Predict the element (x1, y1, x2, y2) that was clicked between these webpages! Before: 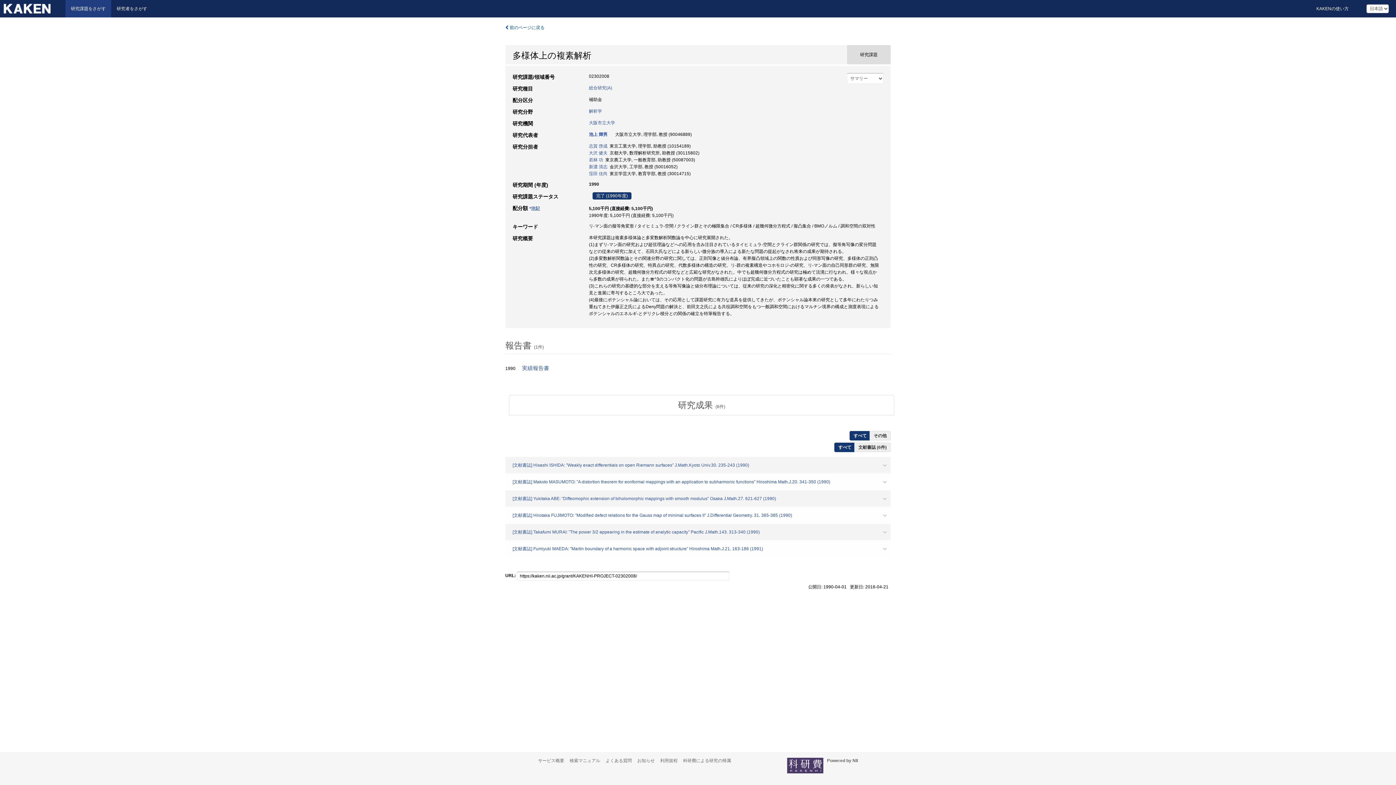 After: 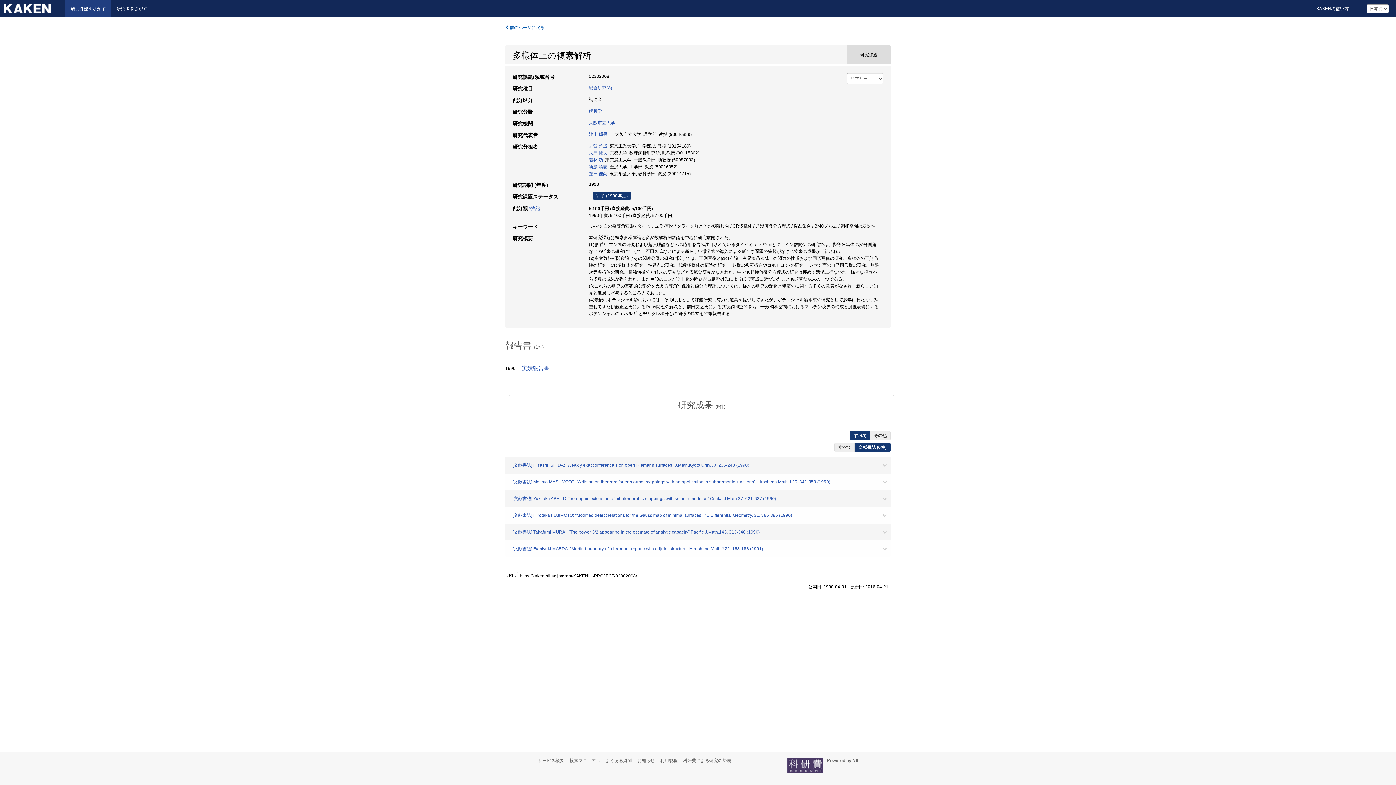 Action: bbox: (854, 442, 890, 452) label: 文献書誌 (6件)